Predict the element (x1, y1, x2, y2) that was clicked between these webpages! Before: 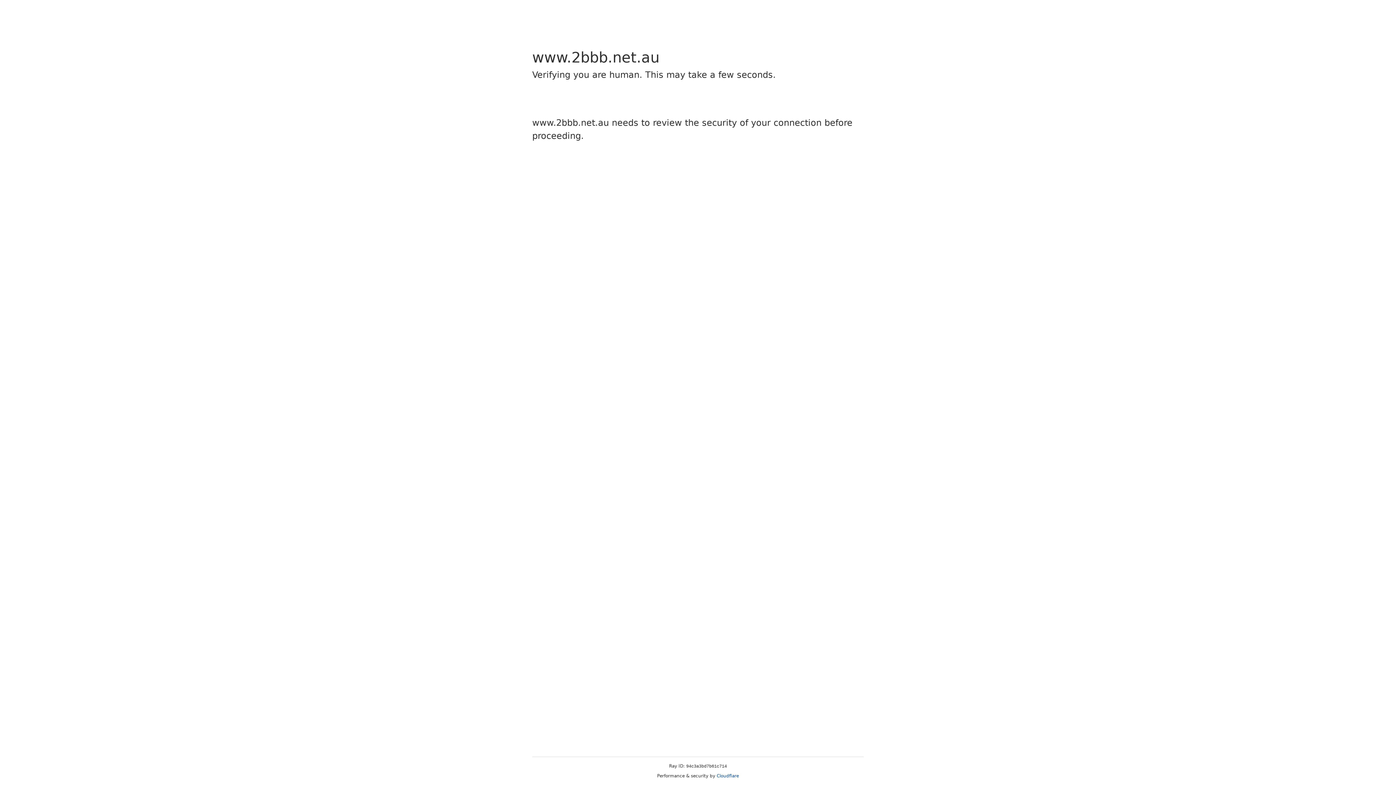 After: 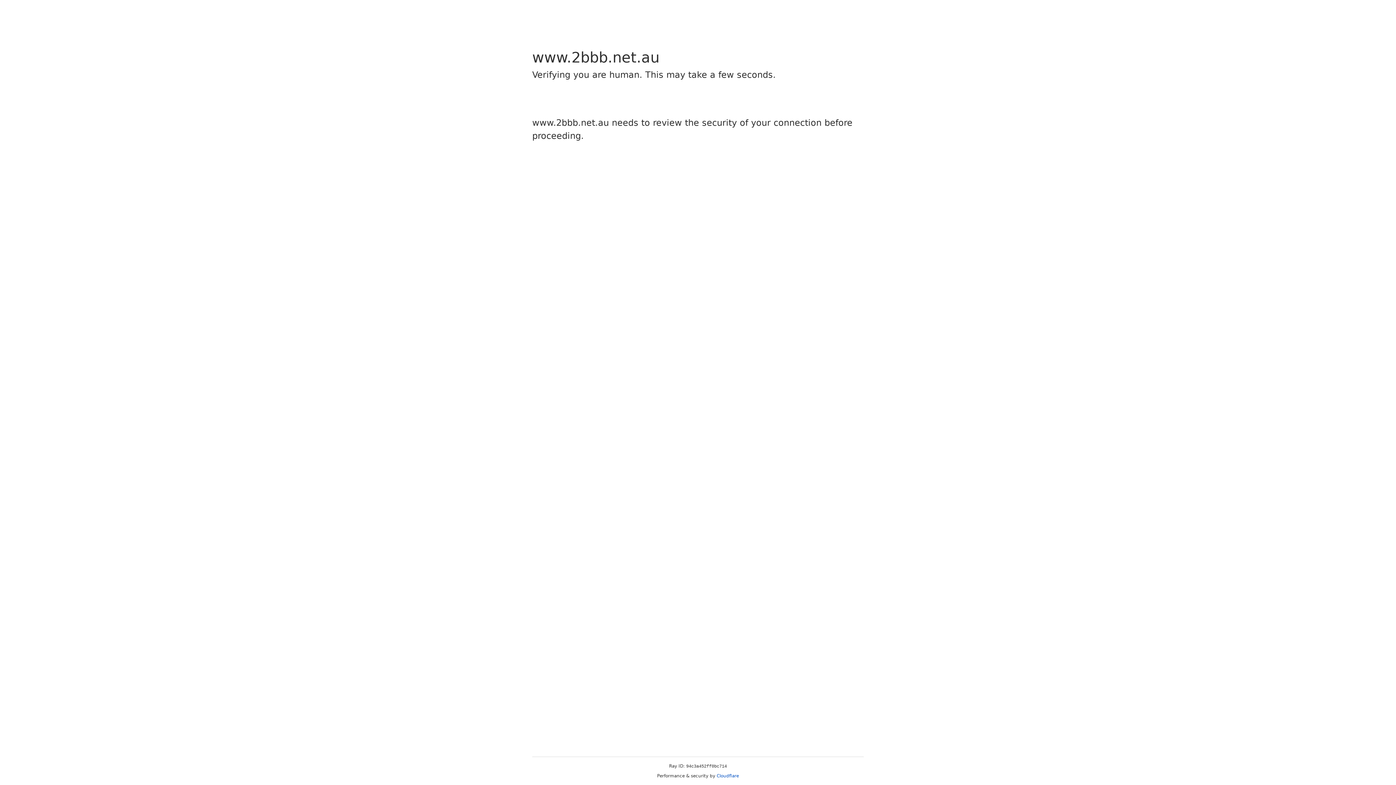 Action: bbox: (716, 773, 739, 778) label: Cloudflare